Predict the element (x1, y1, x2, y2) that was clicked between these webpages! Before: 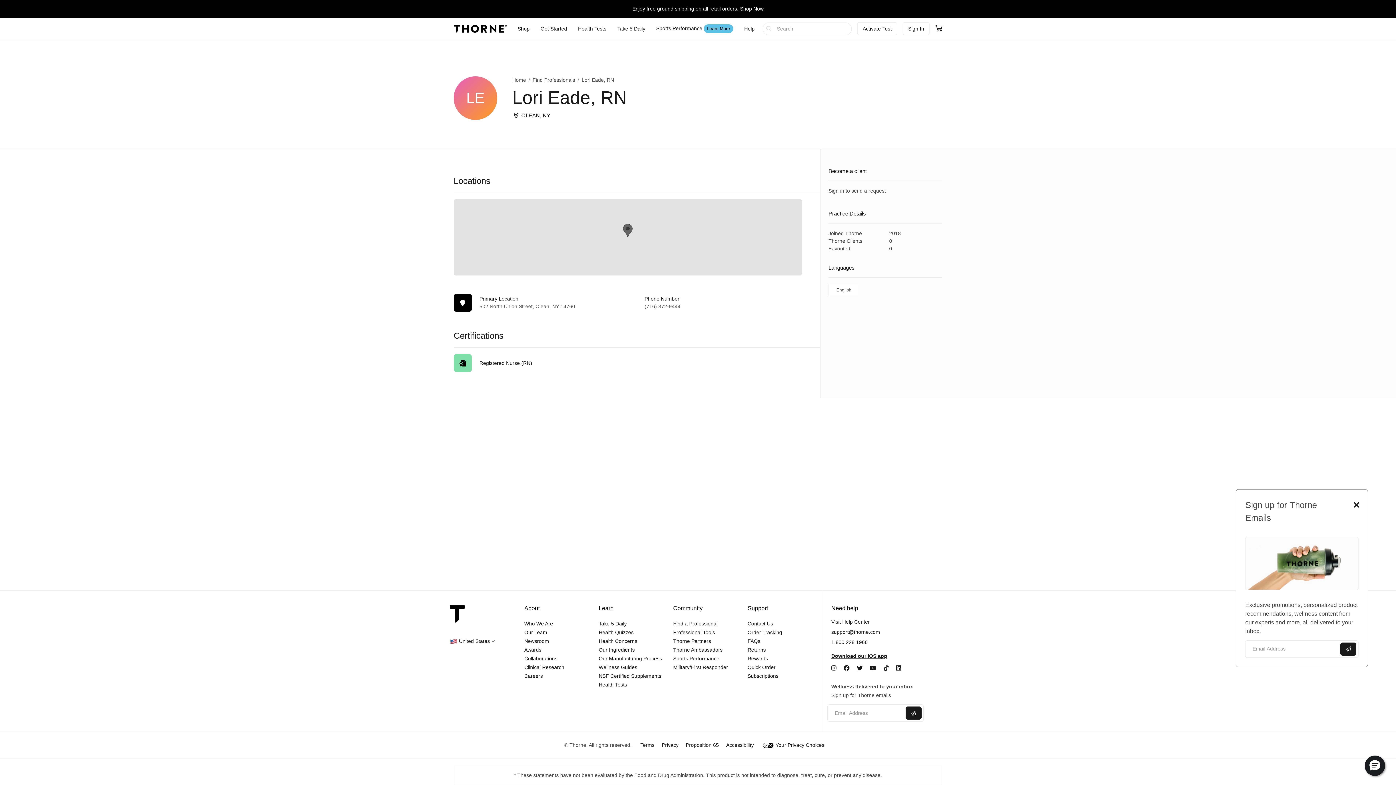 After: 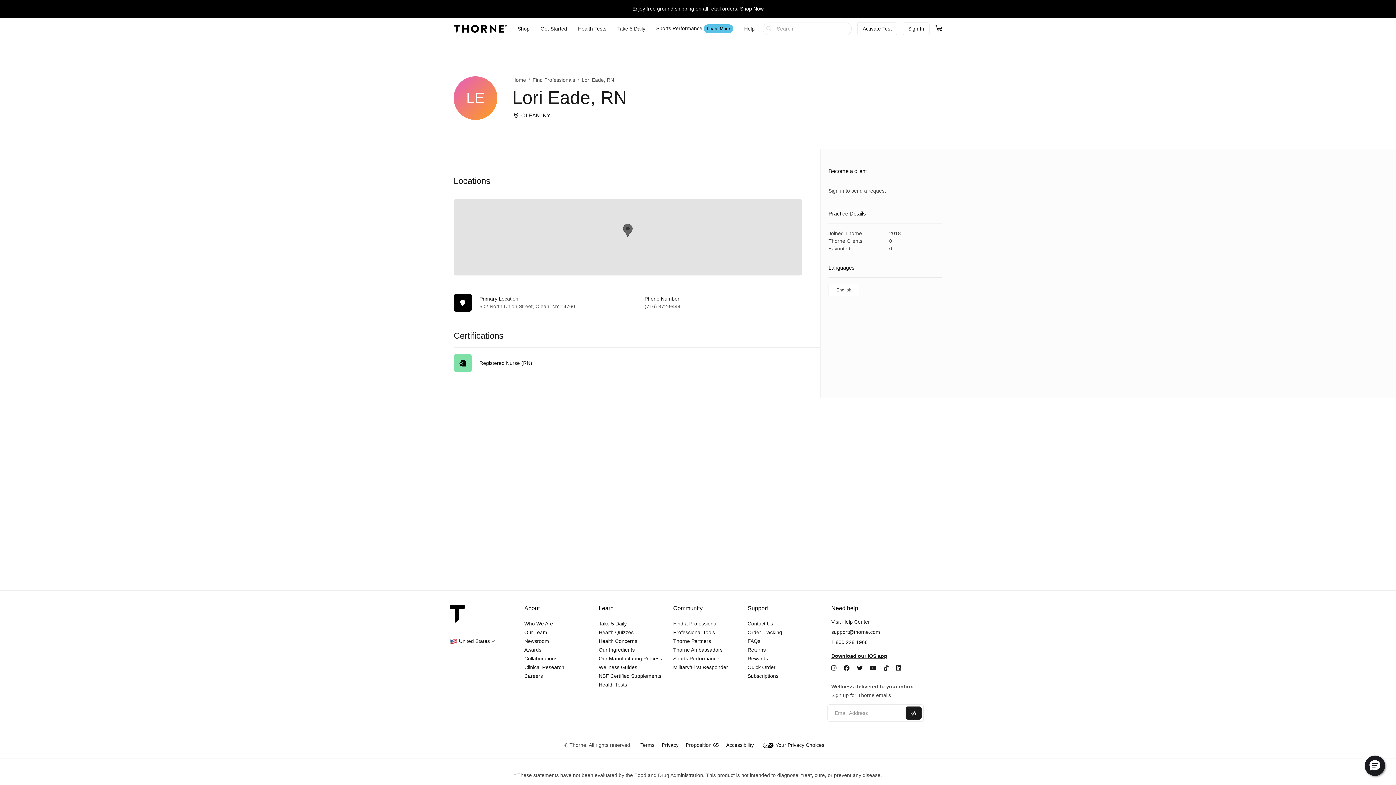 Action: label: Close Sign up for Thorne Emails dialog bbox: (1346, 498, 1367, 511)